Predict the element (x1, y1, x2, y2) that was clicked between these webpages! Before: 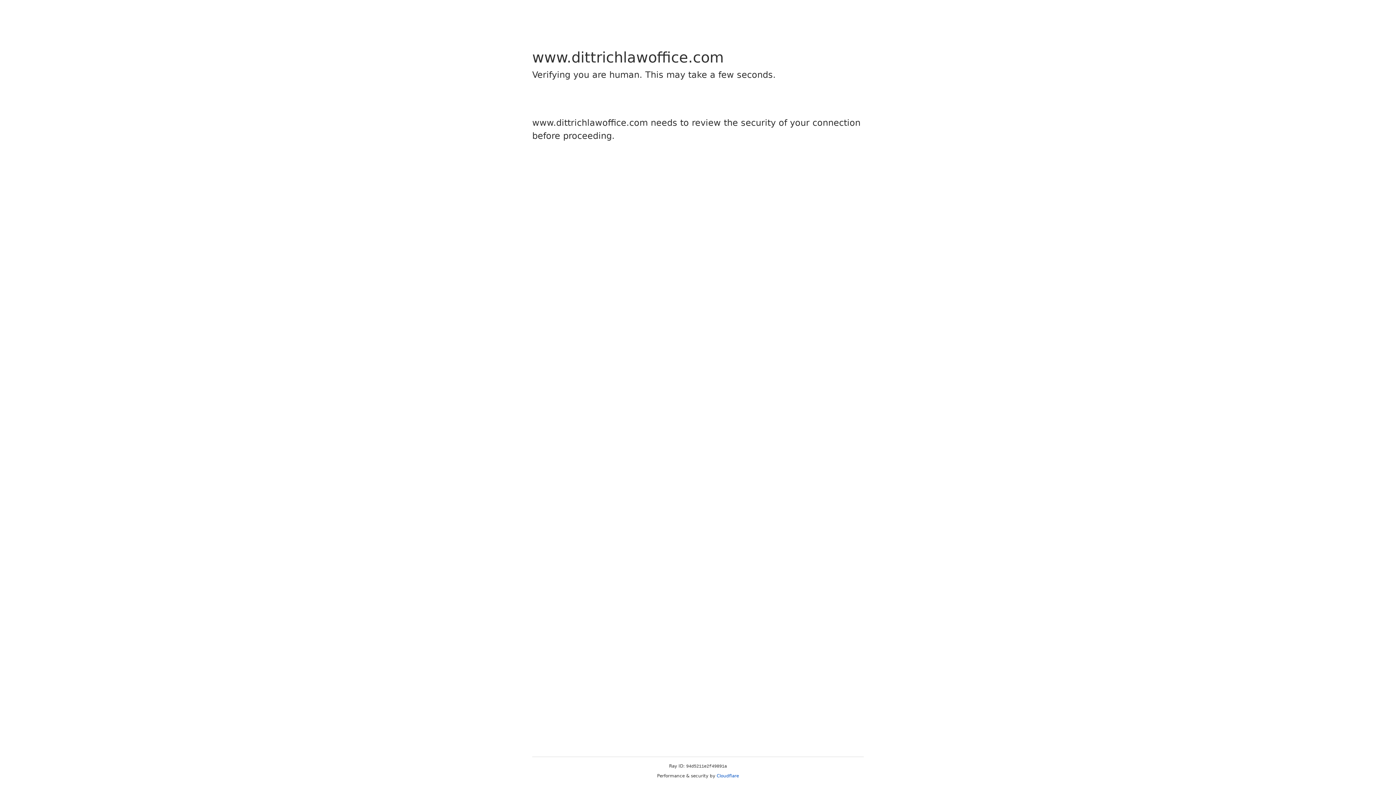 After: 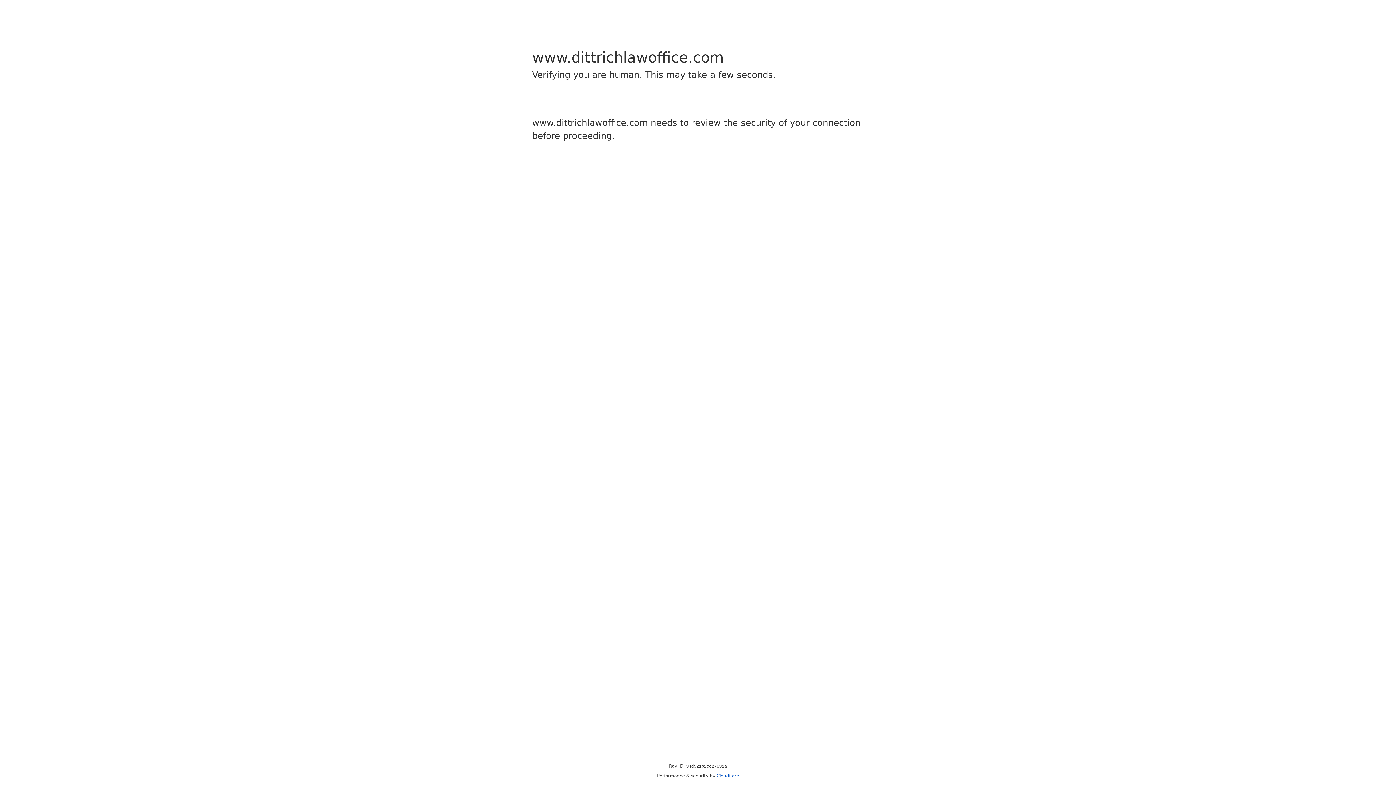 Action: bbox: (716, 773, 739, 778) label: Cloudflare